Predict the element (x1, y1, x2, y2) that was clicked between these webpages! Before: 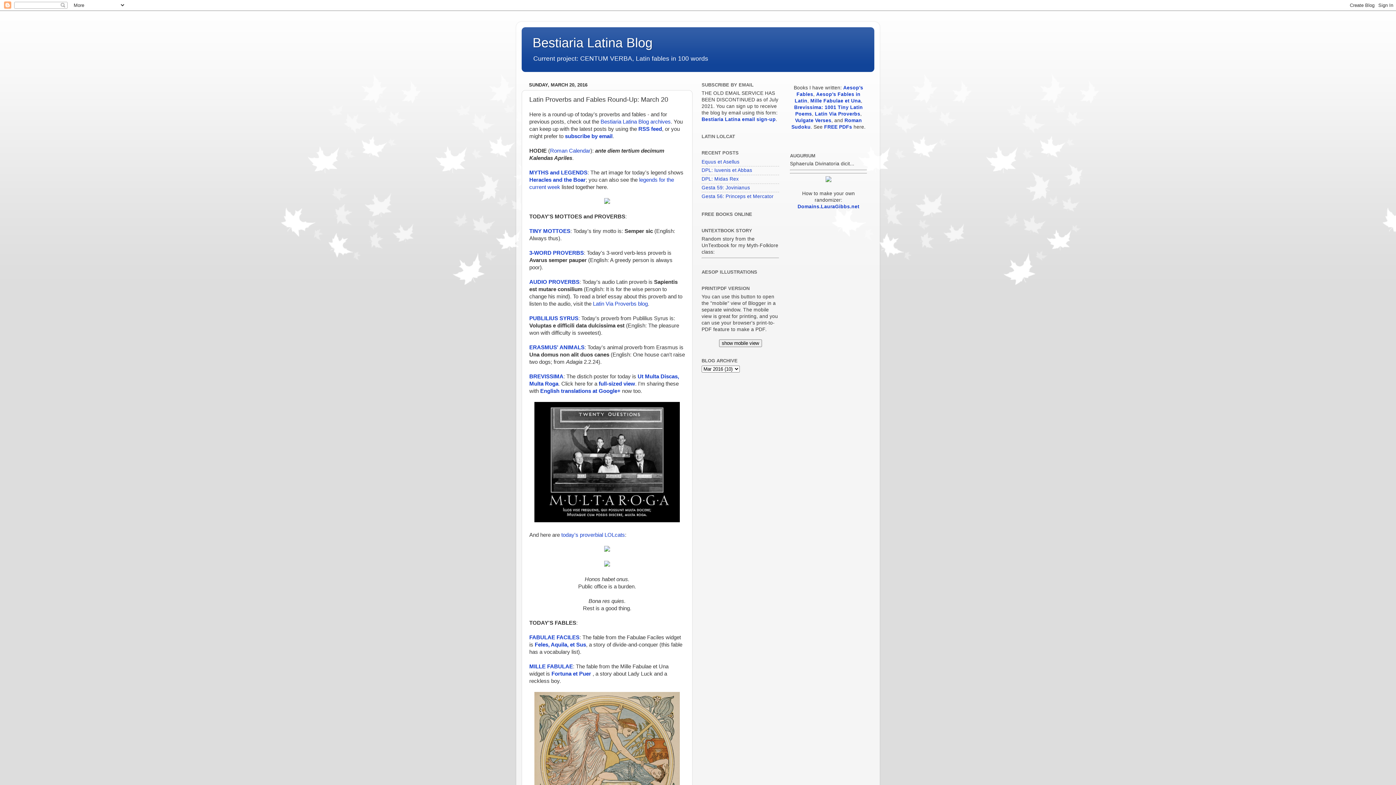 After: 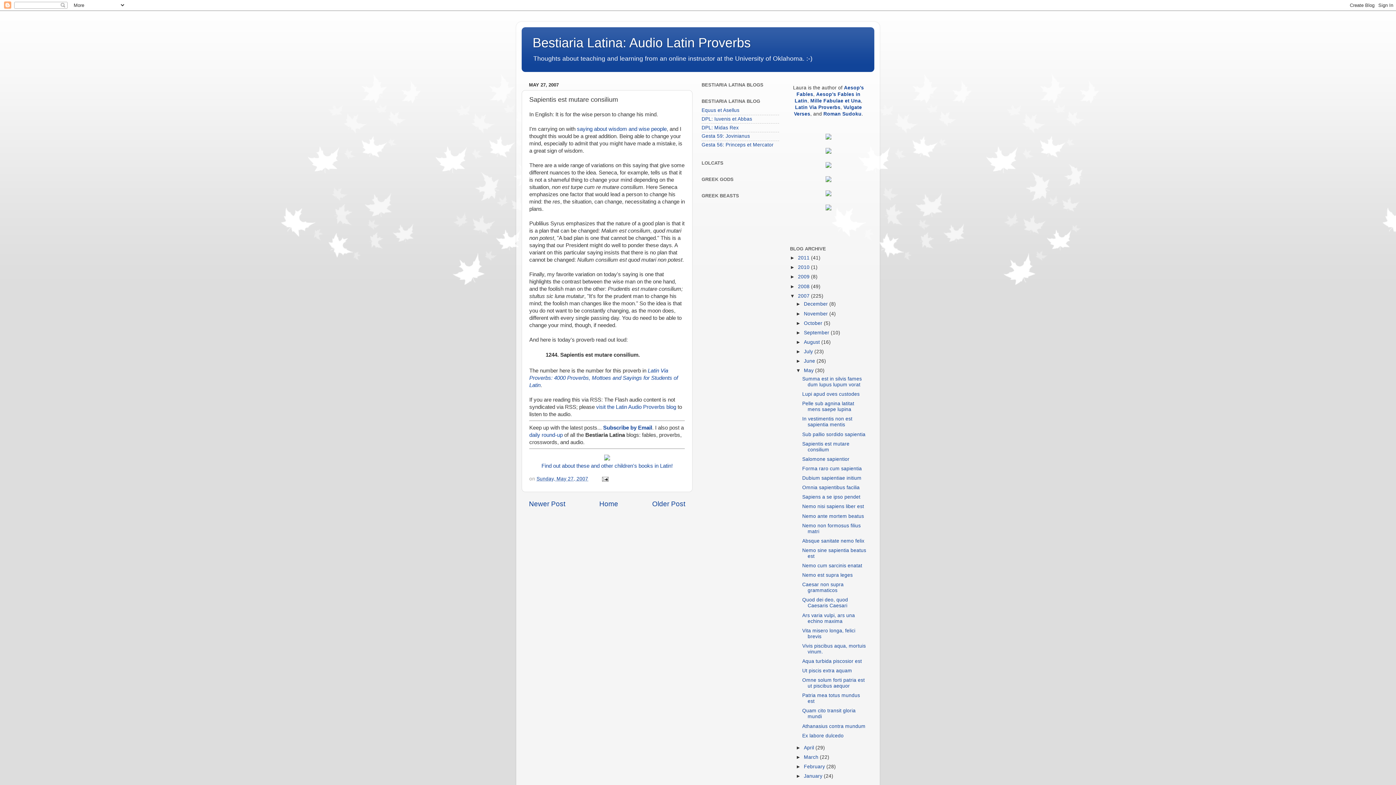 Action: label: Latin Via Proverbs blog bbox: (593, 301, 648, 306)